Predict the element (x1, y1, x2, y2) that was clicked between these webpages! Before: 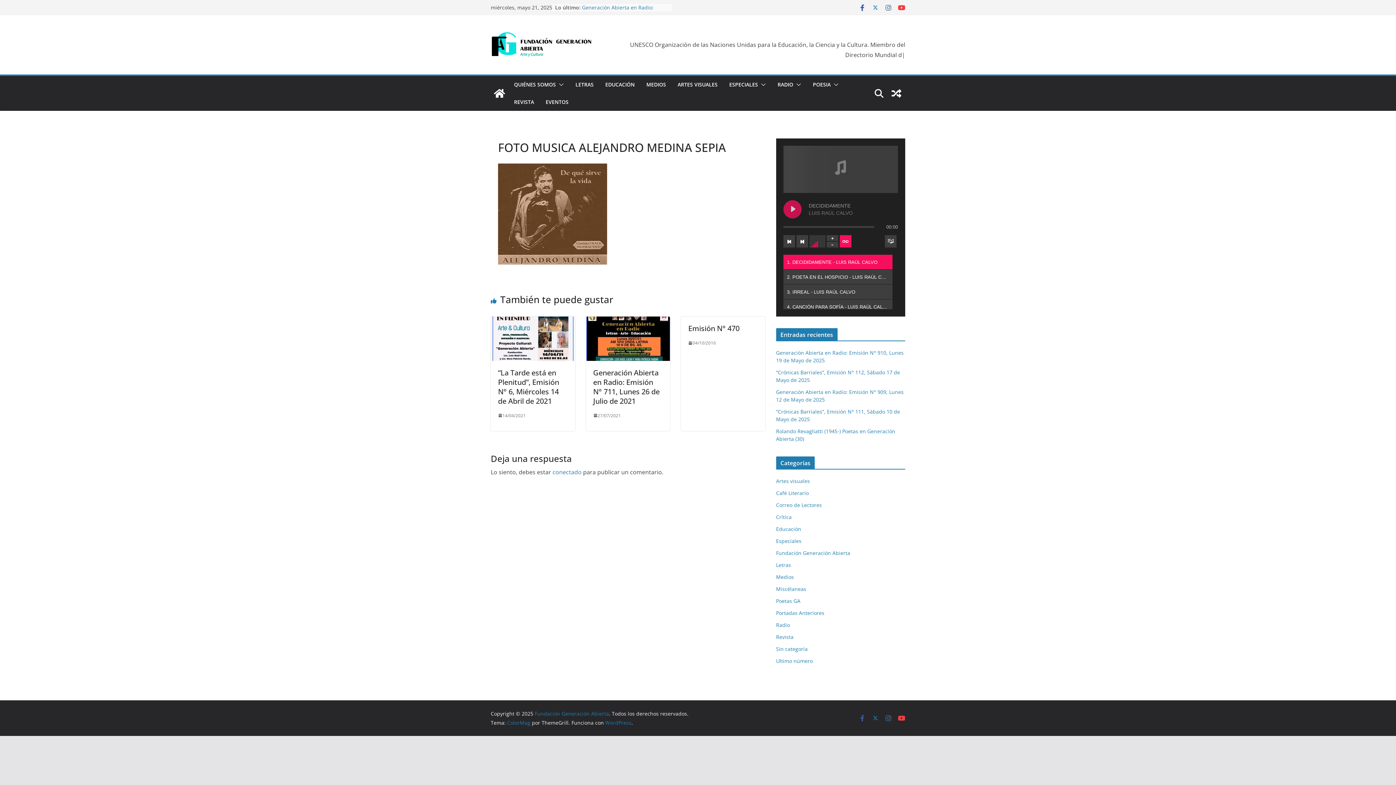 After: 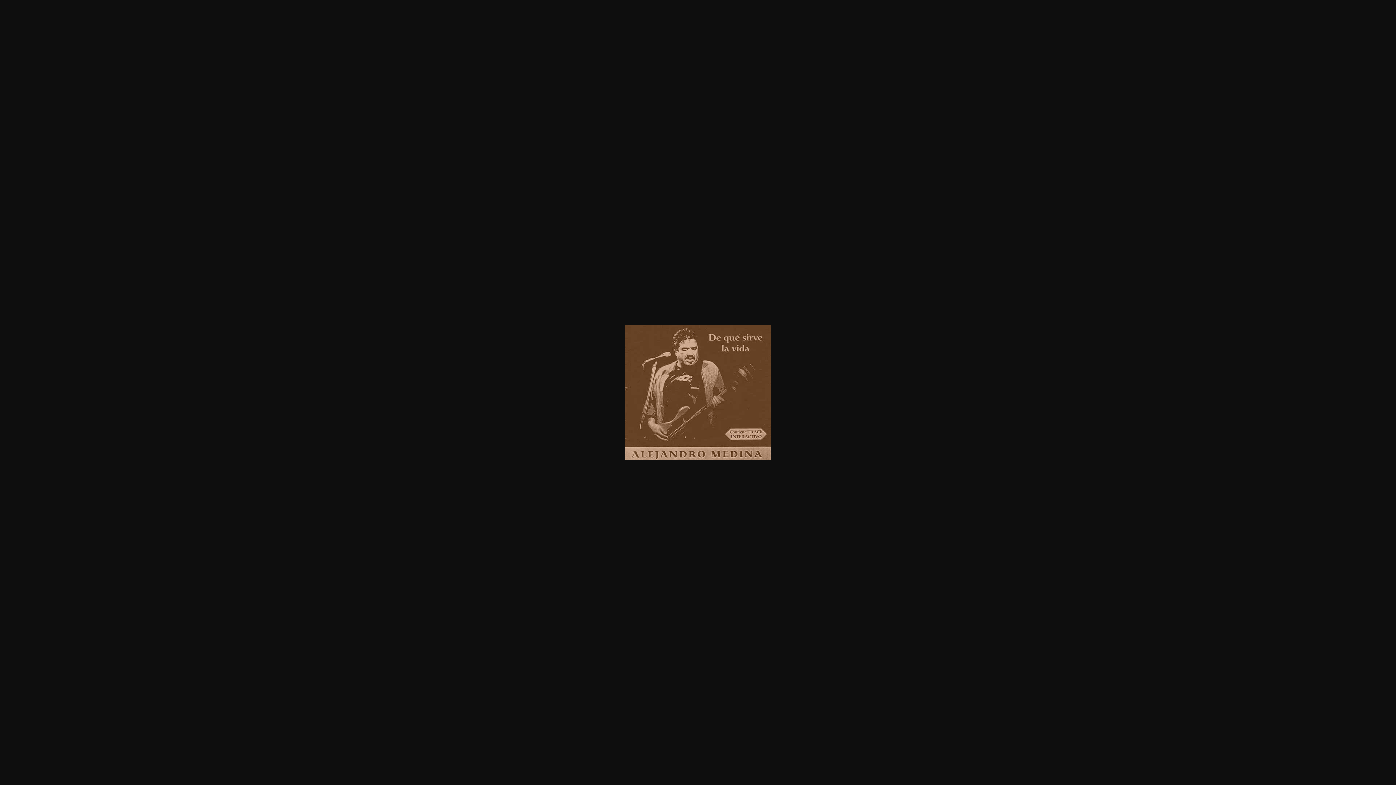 Action: bbox: (498, 154, 607, 161)